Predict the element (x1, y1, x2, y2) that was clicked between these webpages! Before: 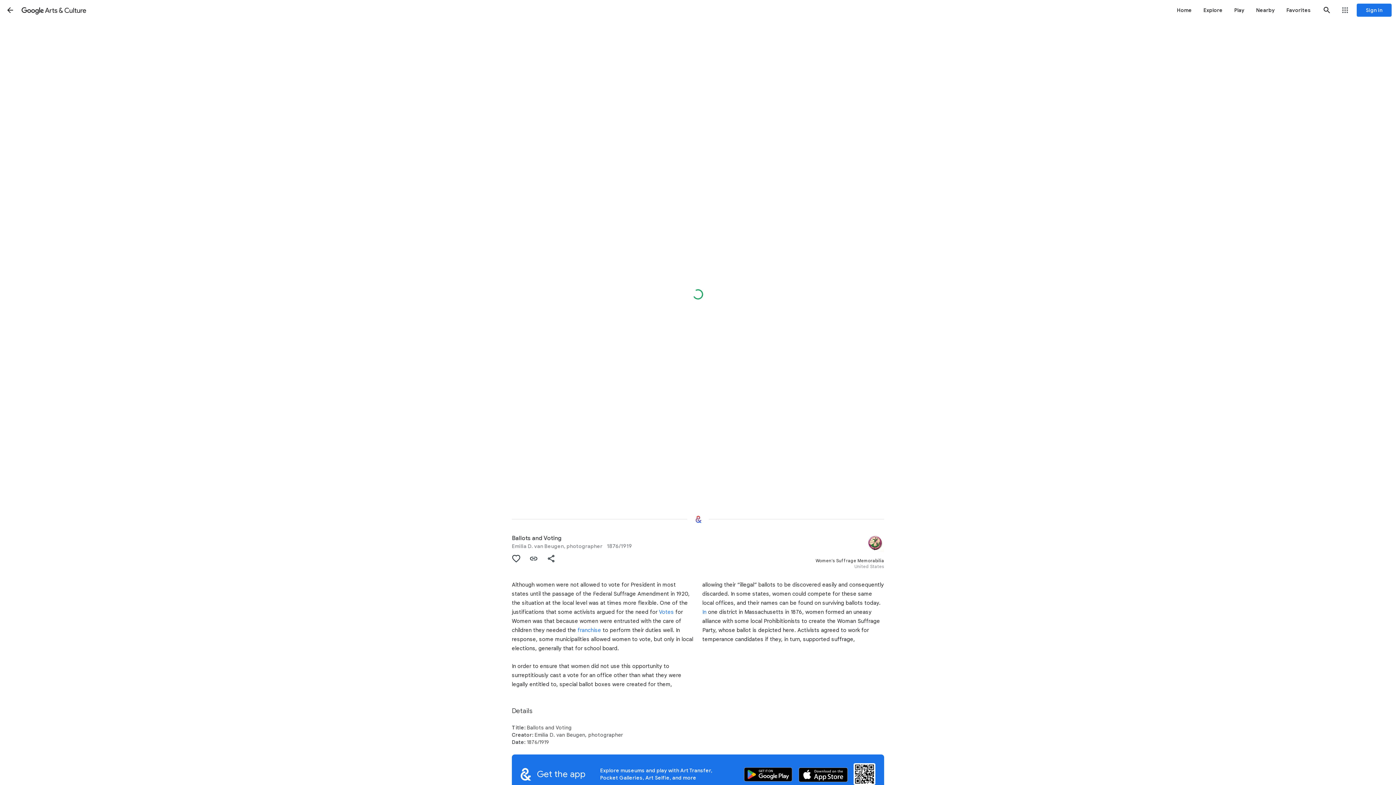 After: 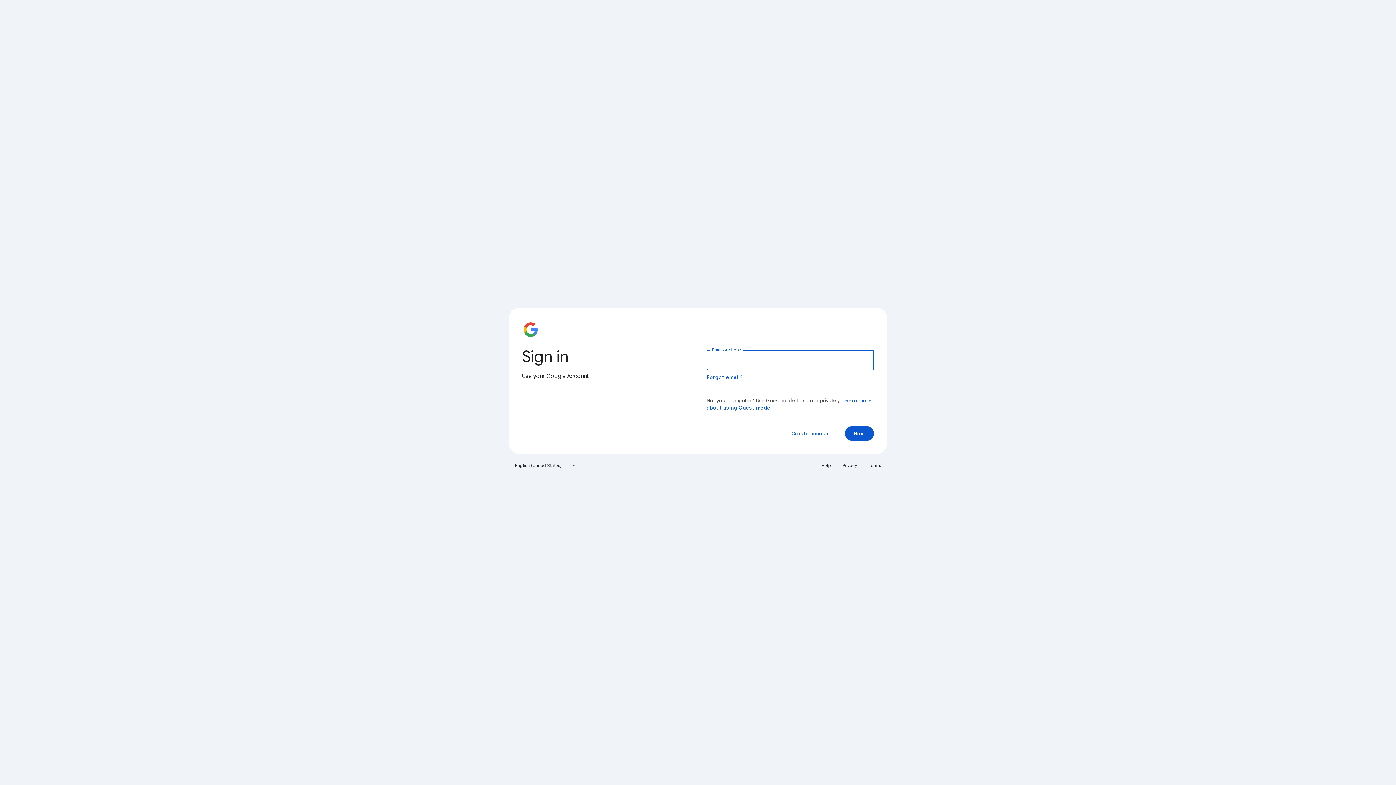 Action: label: Favorites bbox: (1281, 0, 1317, 20)